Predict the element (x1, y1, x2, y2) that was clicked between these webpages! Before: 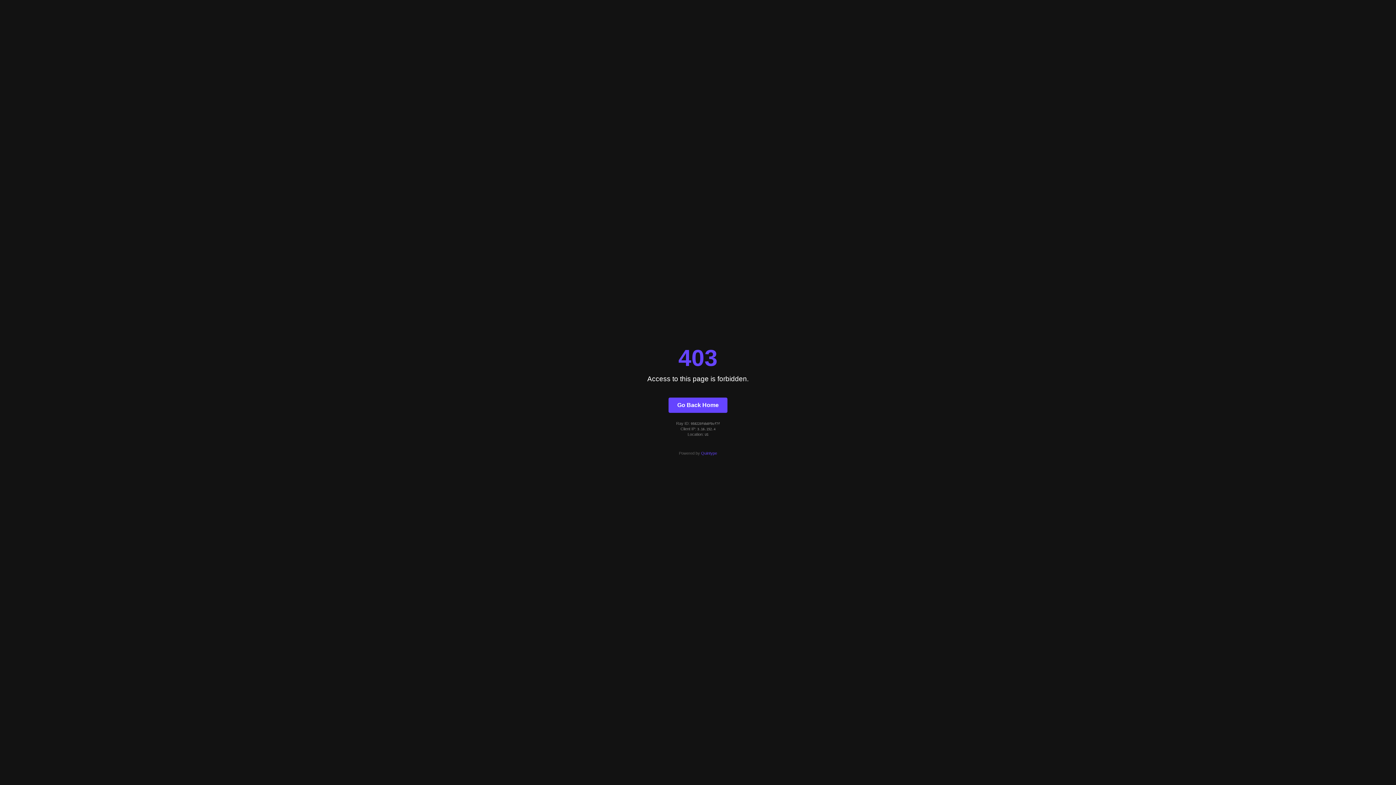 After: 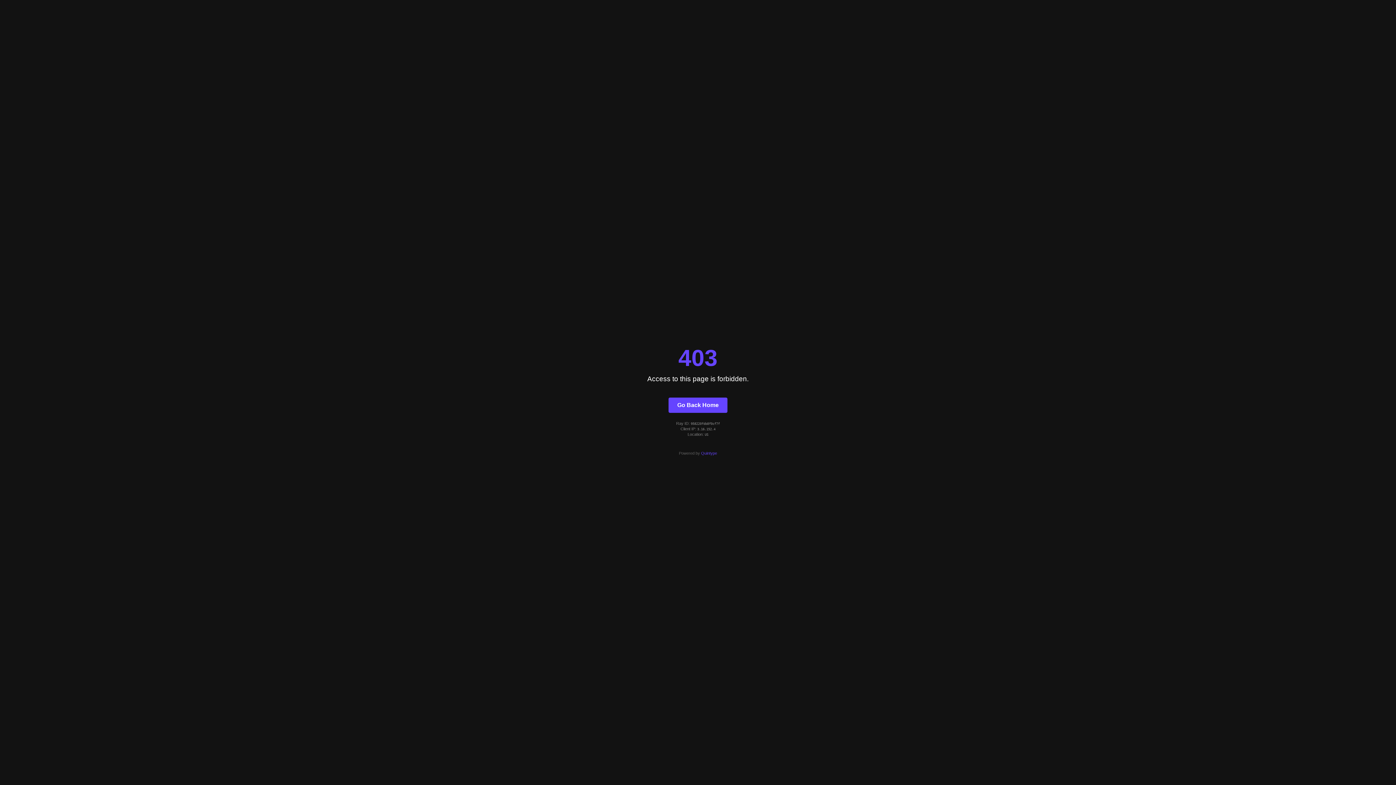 Action: label: Quintype bbox: (701, 451, 717, 455)